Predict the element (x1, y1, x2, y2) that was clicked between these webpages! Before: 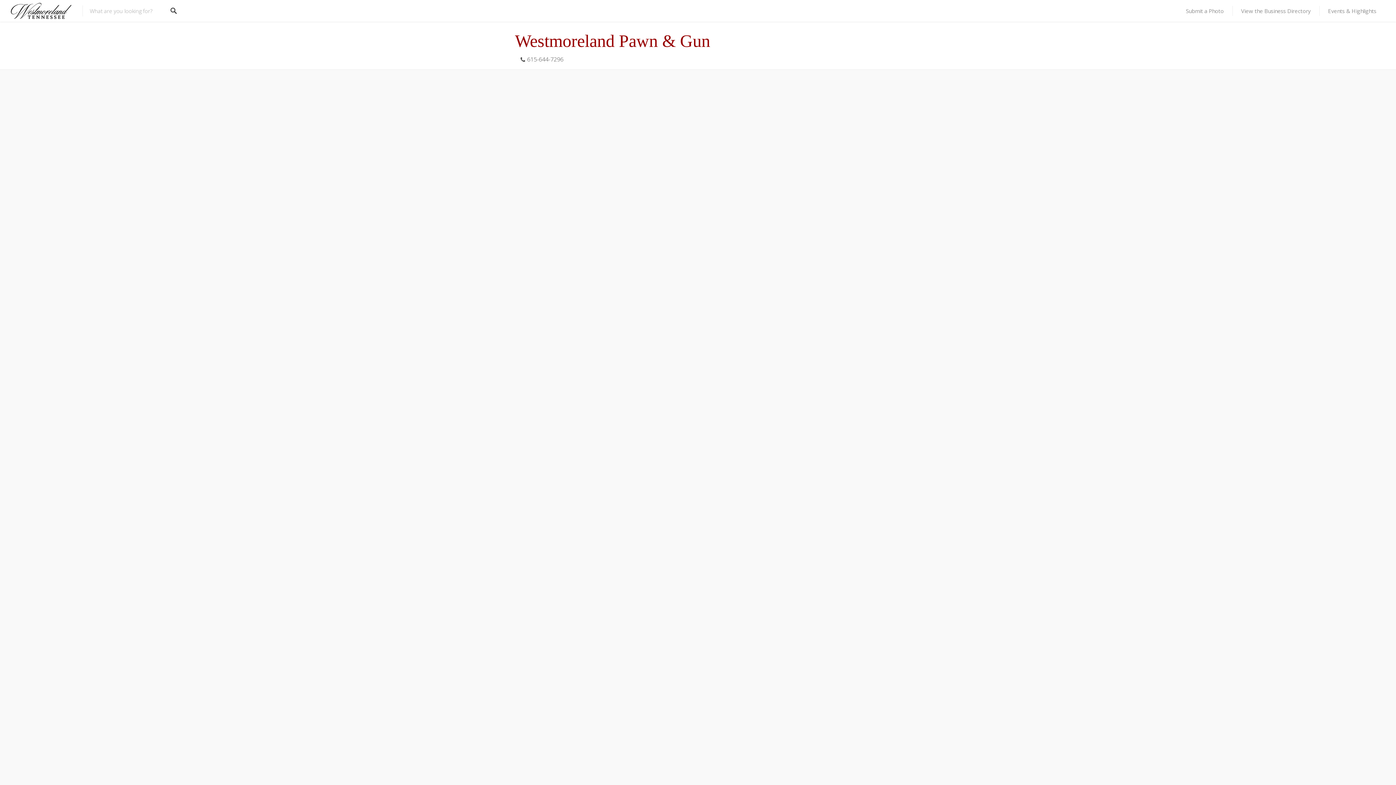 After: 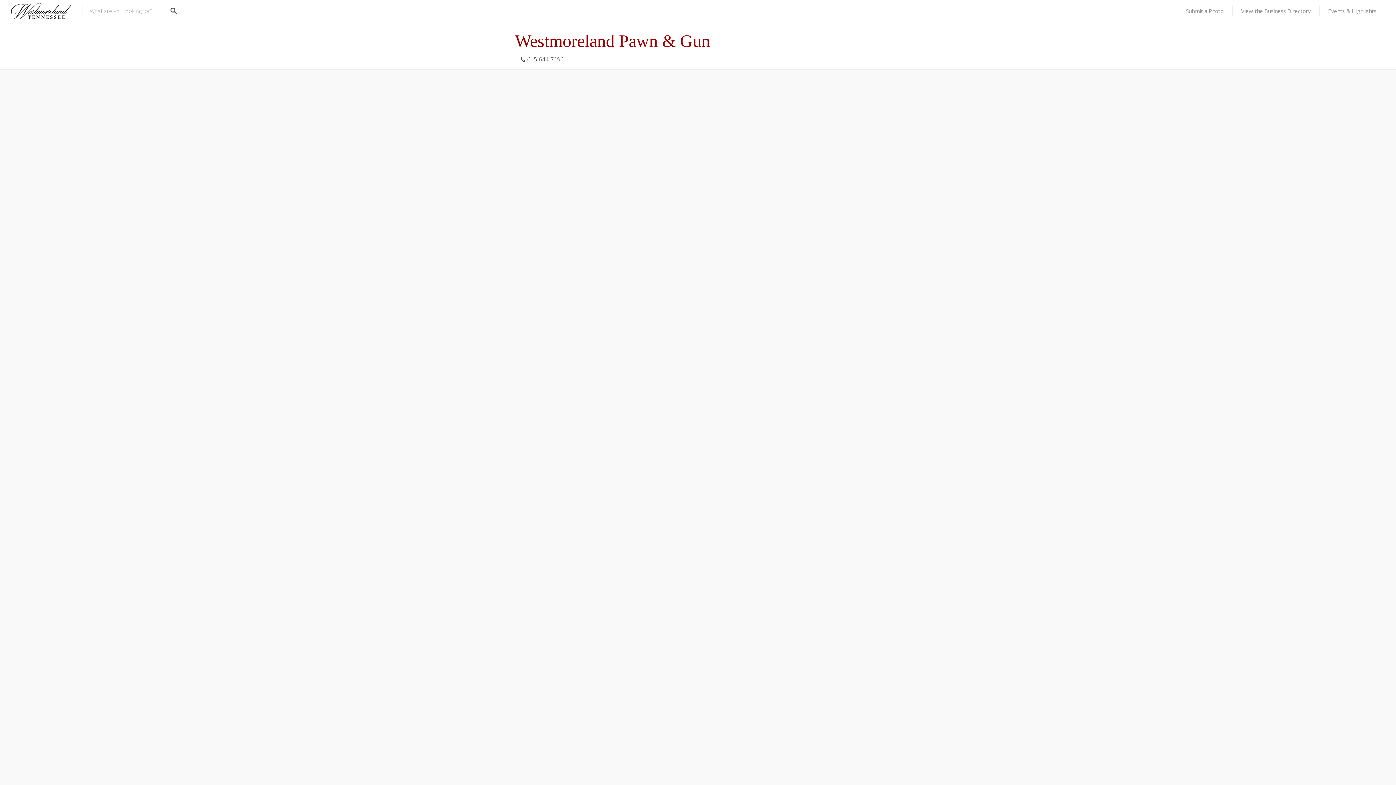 Action: label: 615-644-7296 bbox: (516, 52, 563, 64)